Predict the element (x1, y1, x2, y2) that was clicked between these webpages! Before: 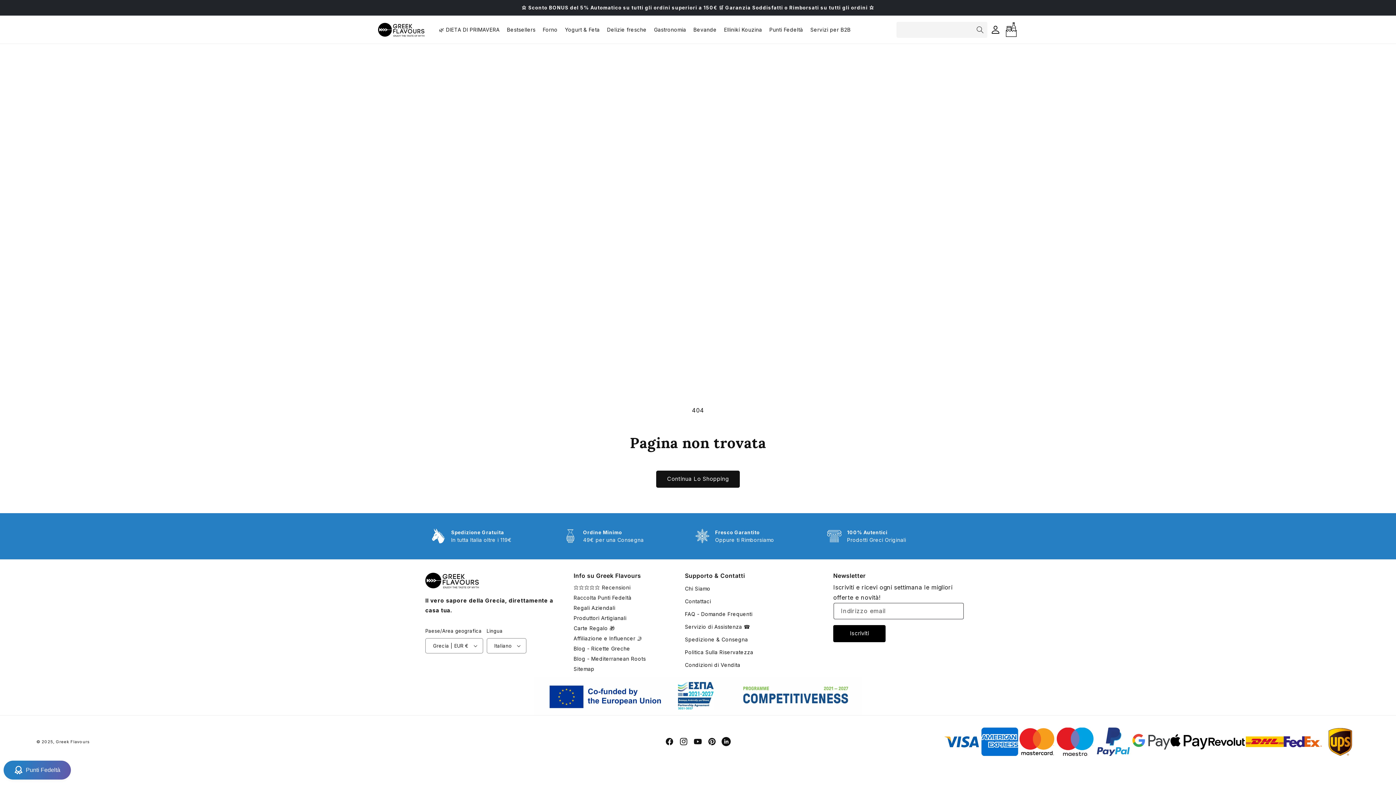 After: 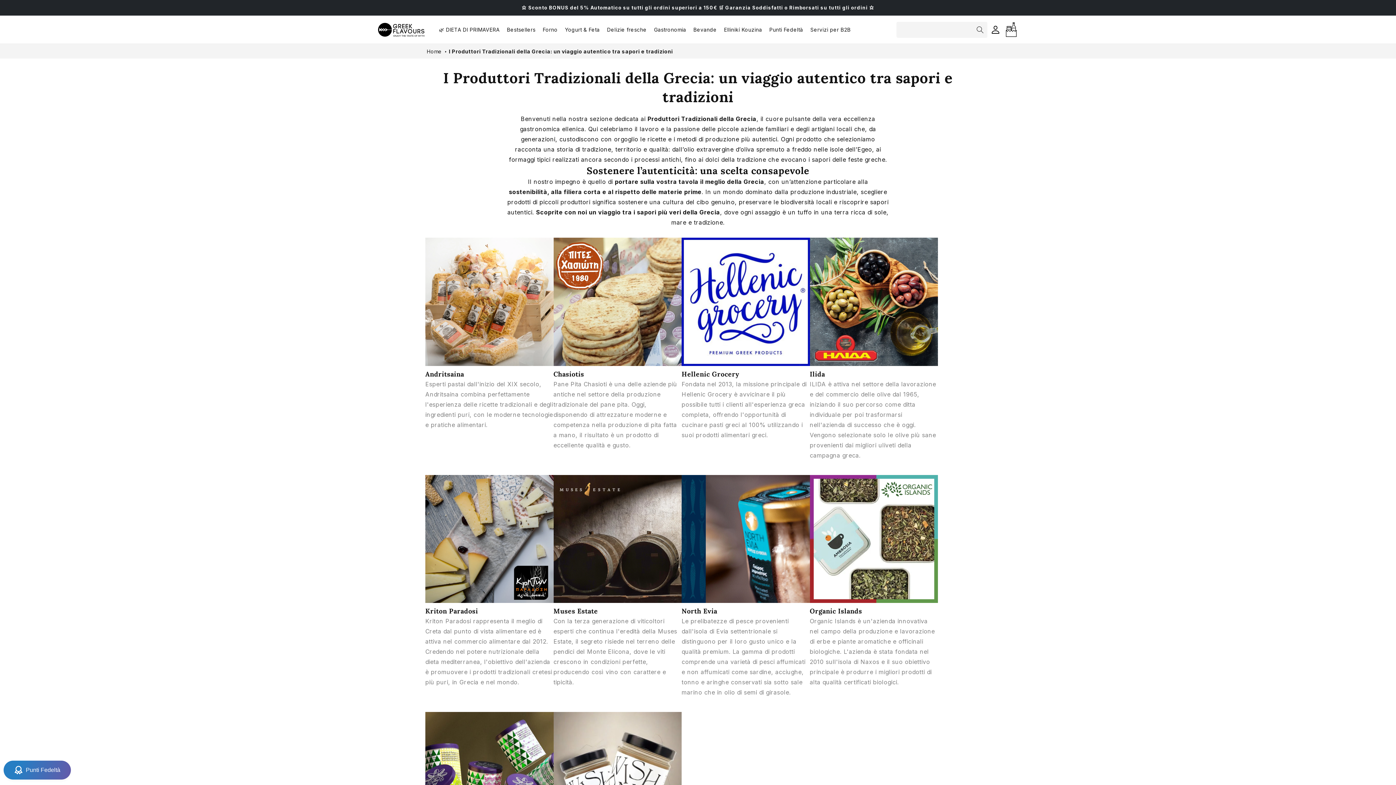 Action: label: Produttori Artigianali bbox: (573, 614, 626, 622)